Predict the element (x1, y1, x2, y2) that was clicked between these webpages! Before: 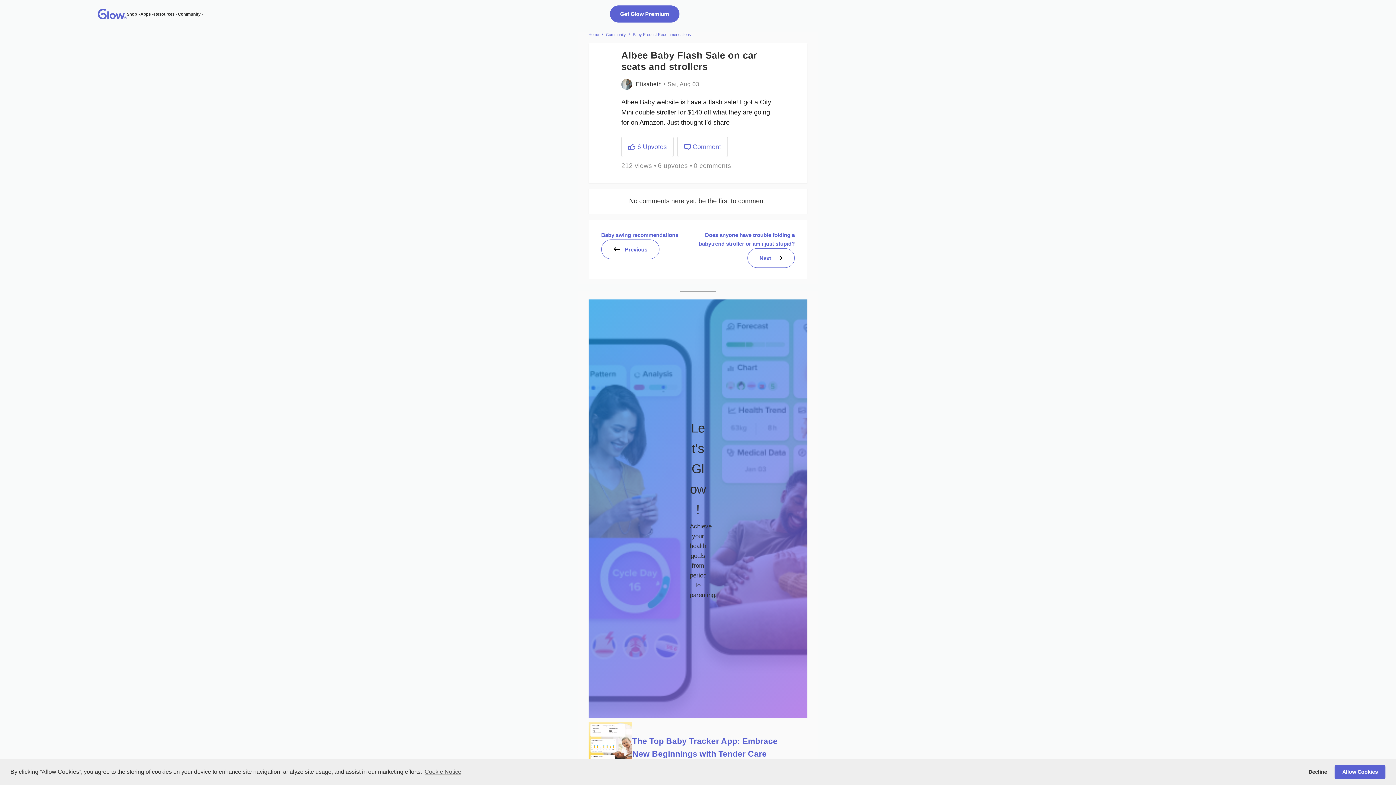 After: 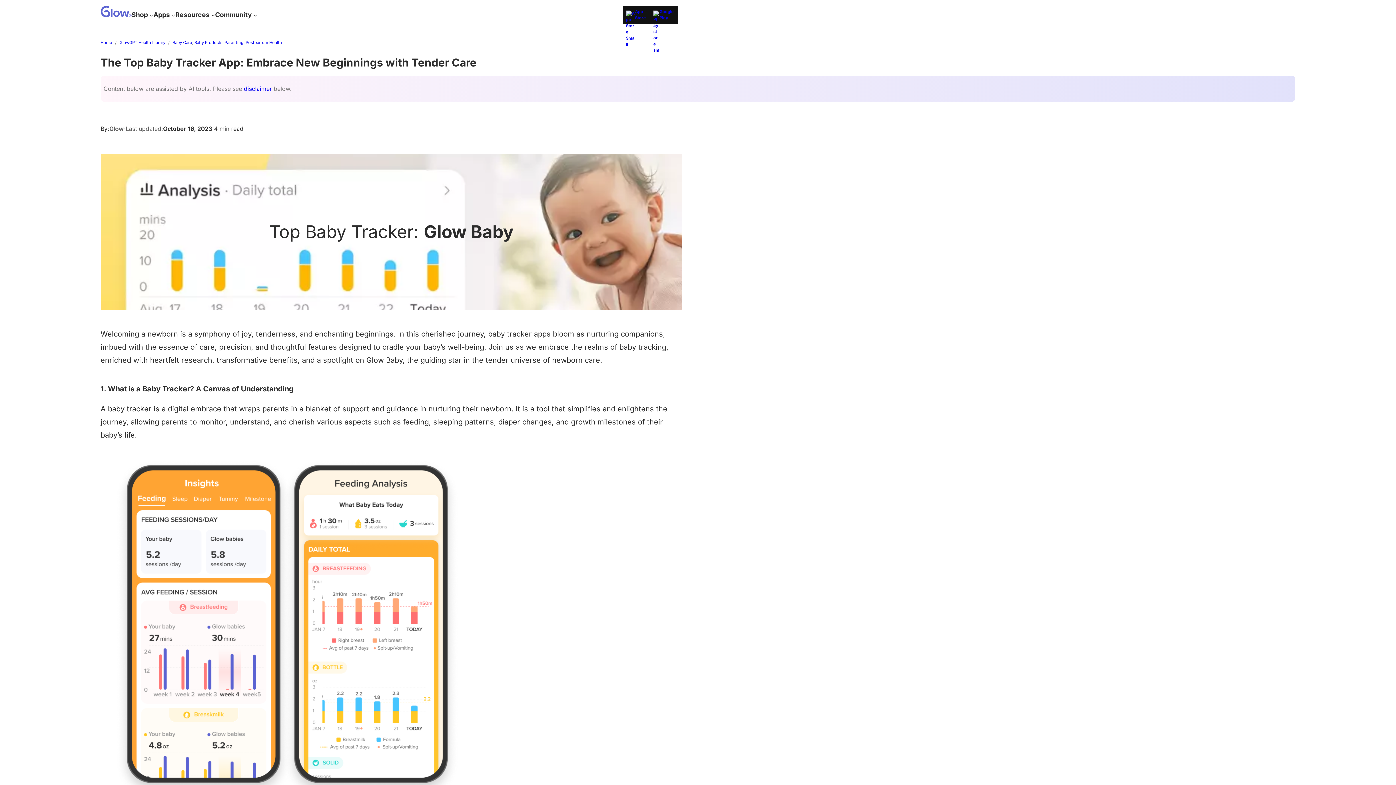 Action: bbox: (588, 741, 632, 746)